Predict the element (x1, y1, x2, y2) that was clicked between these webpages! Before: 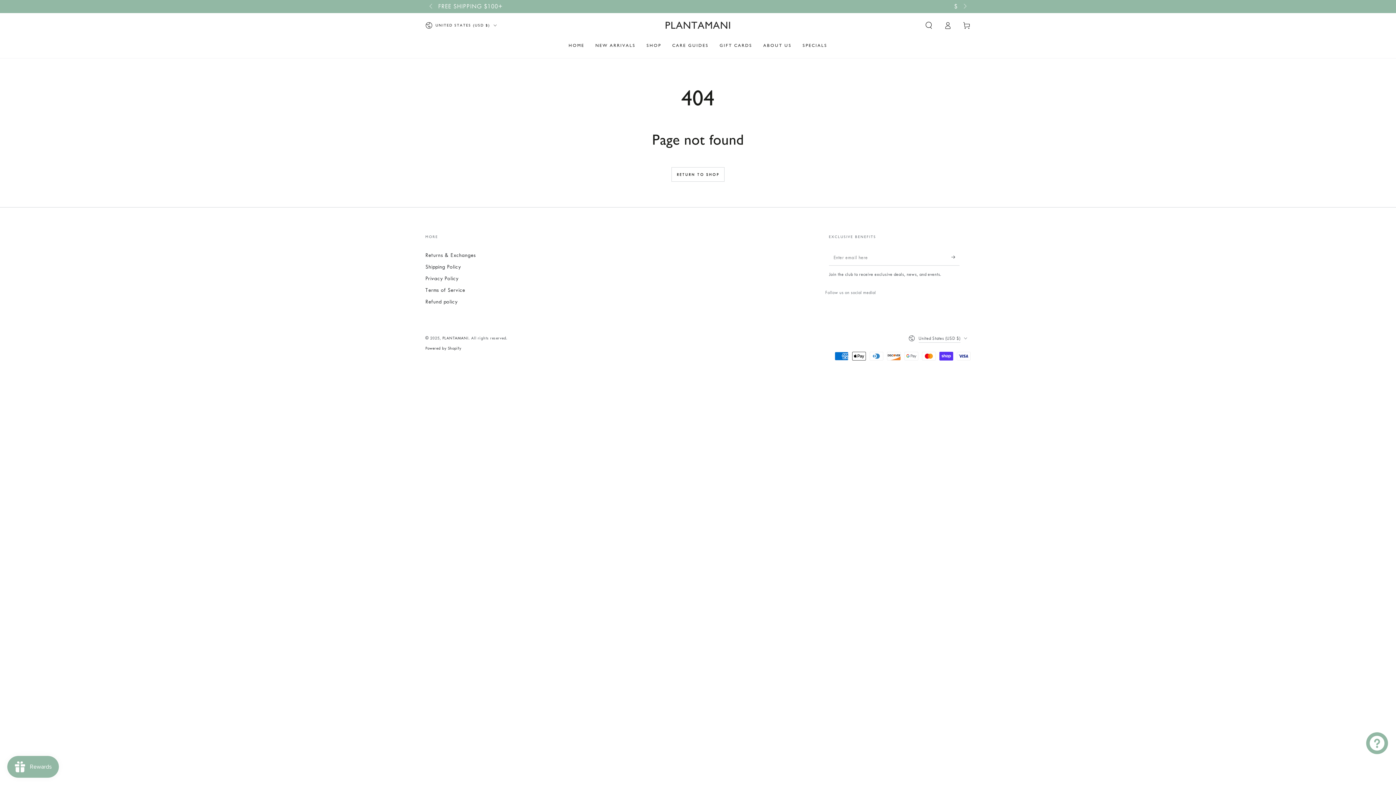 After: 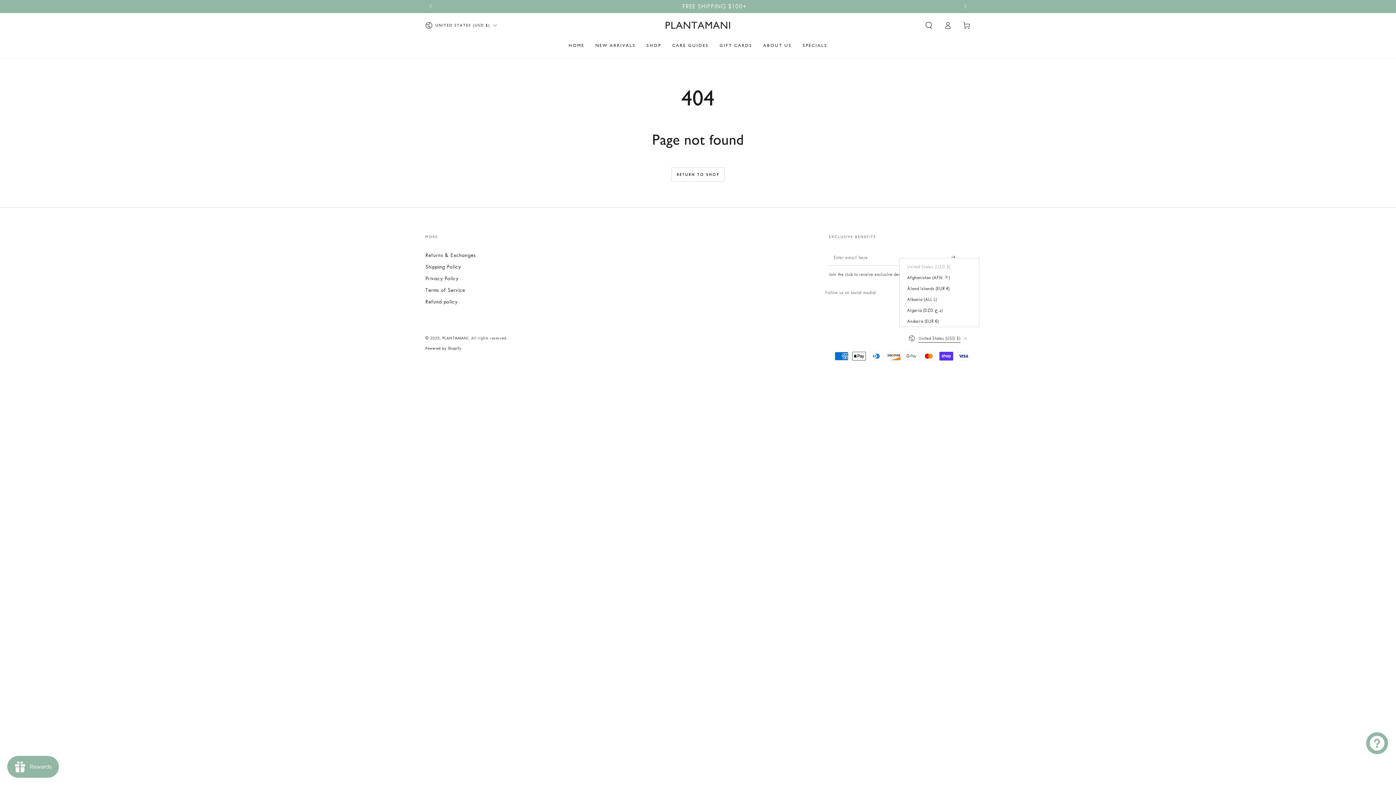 Action: bbox: (908, 330, 970, 346) label: United States (USD $)